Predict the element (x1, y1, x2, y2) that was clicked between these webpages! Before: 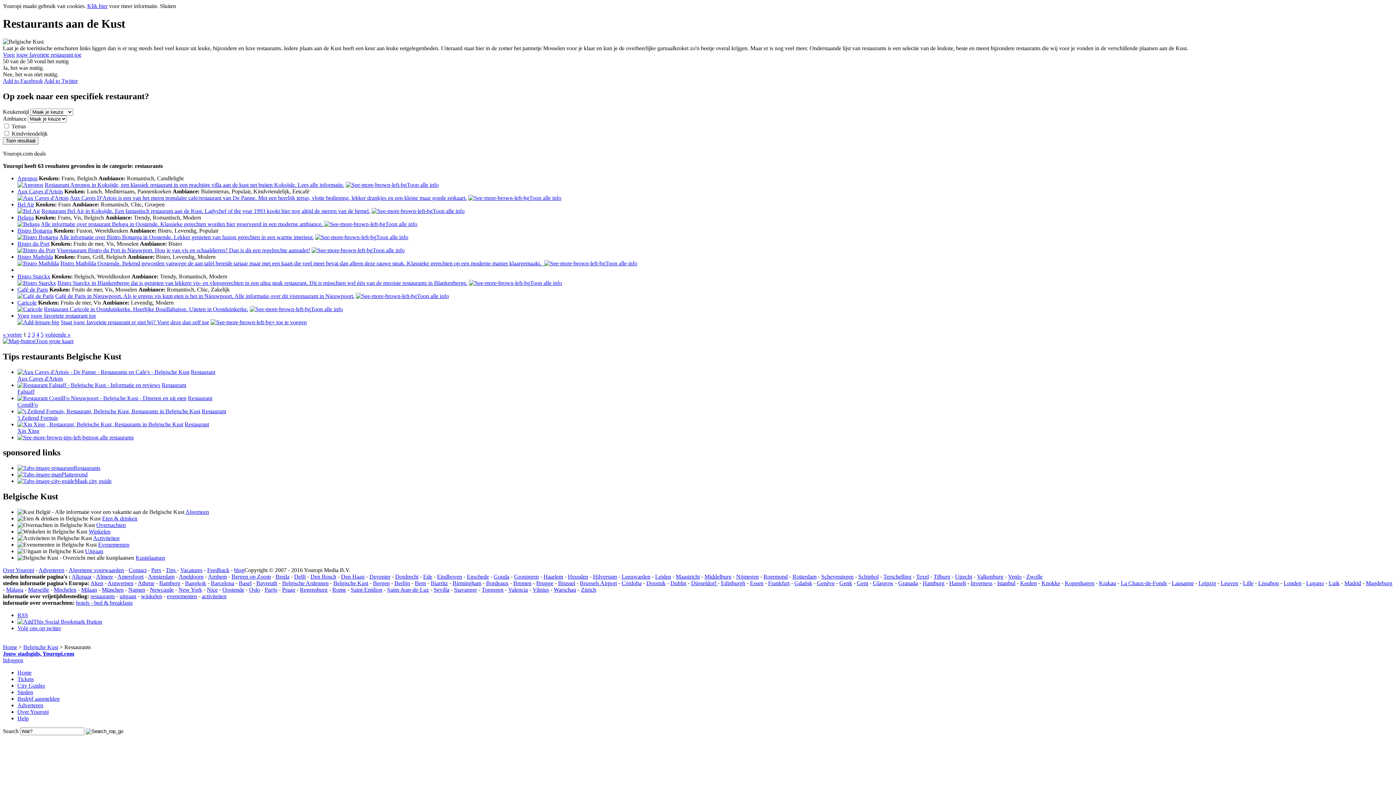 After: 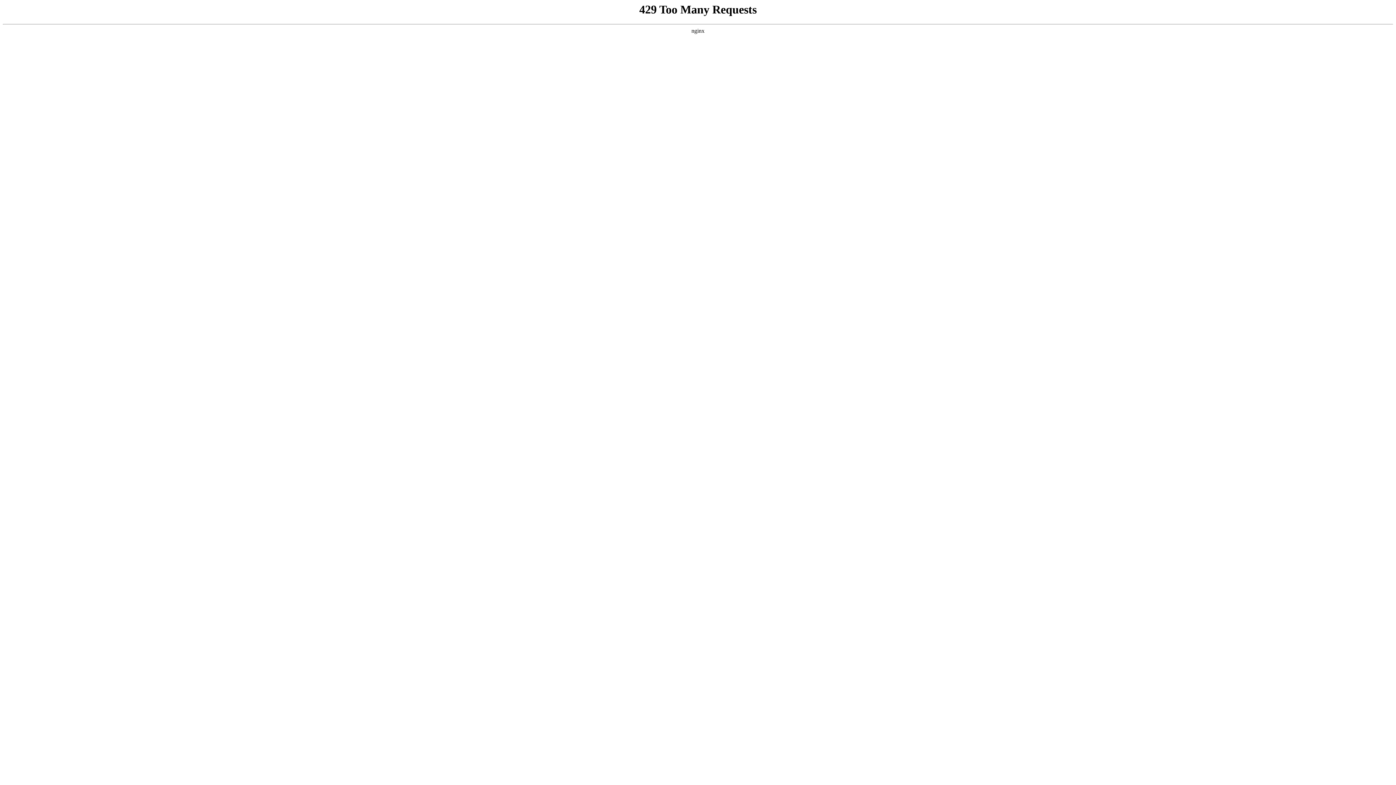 Action: label: Regensburg bbox: (300, 586, 327, 593)